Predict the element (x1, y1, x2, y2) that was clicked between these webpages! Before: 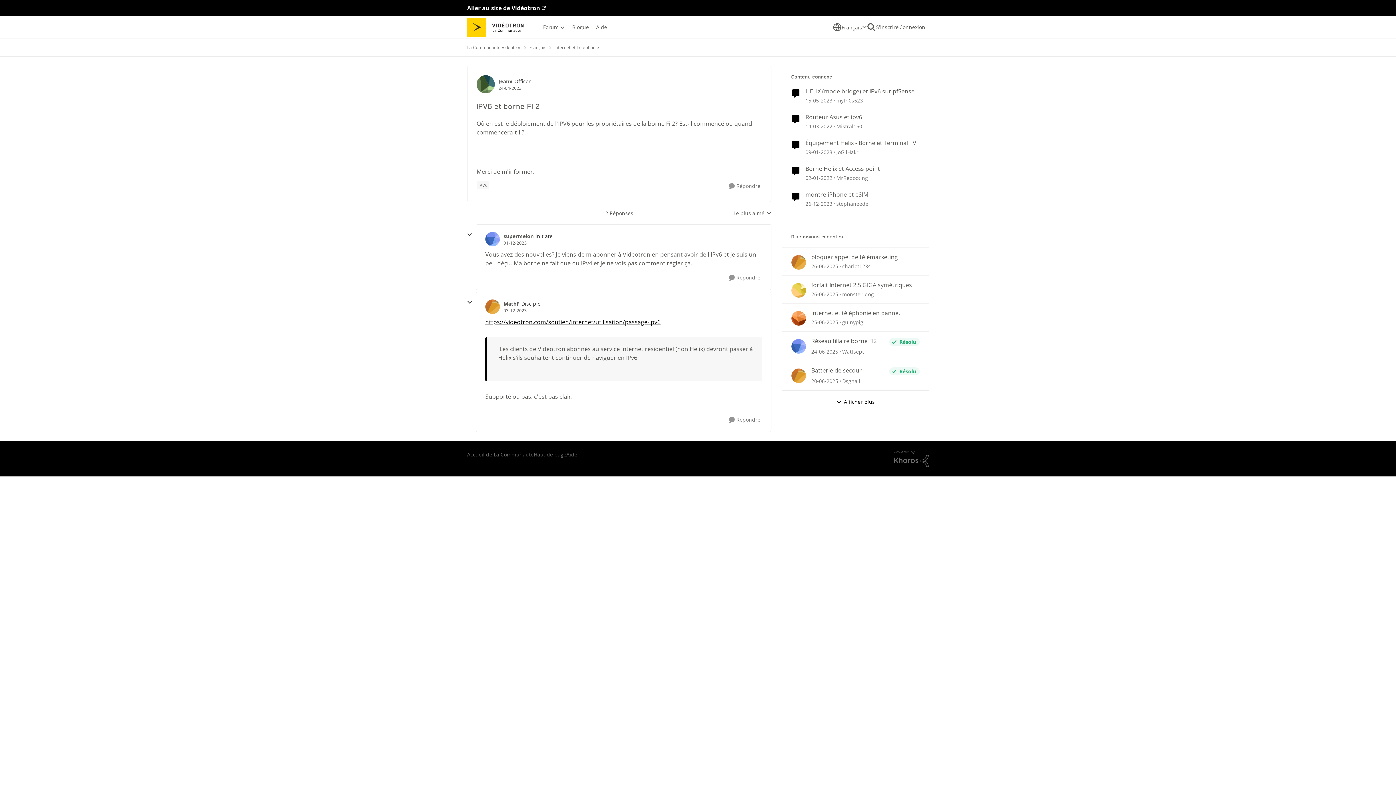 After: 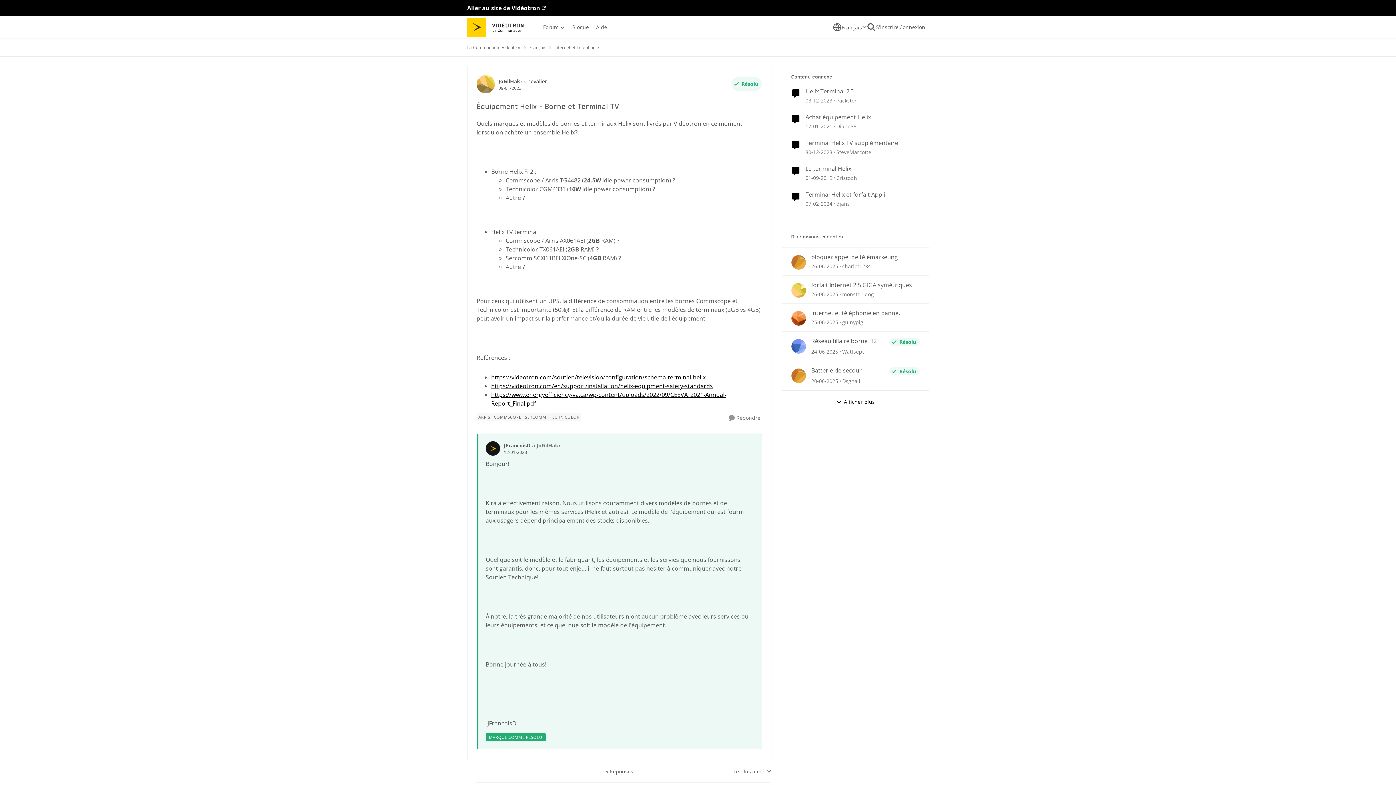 Action: bbox: (805, 139, 916, 146) label: Équipement Helix - Borne et Terminal TV